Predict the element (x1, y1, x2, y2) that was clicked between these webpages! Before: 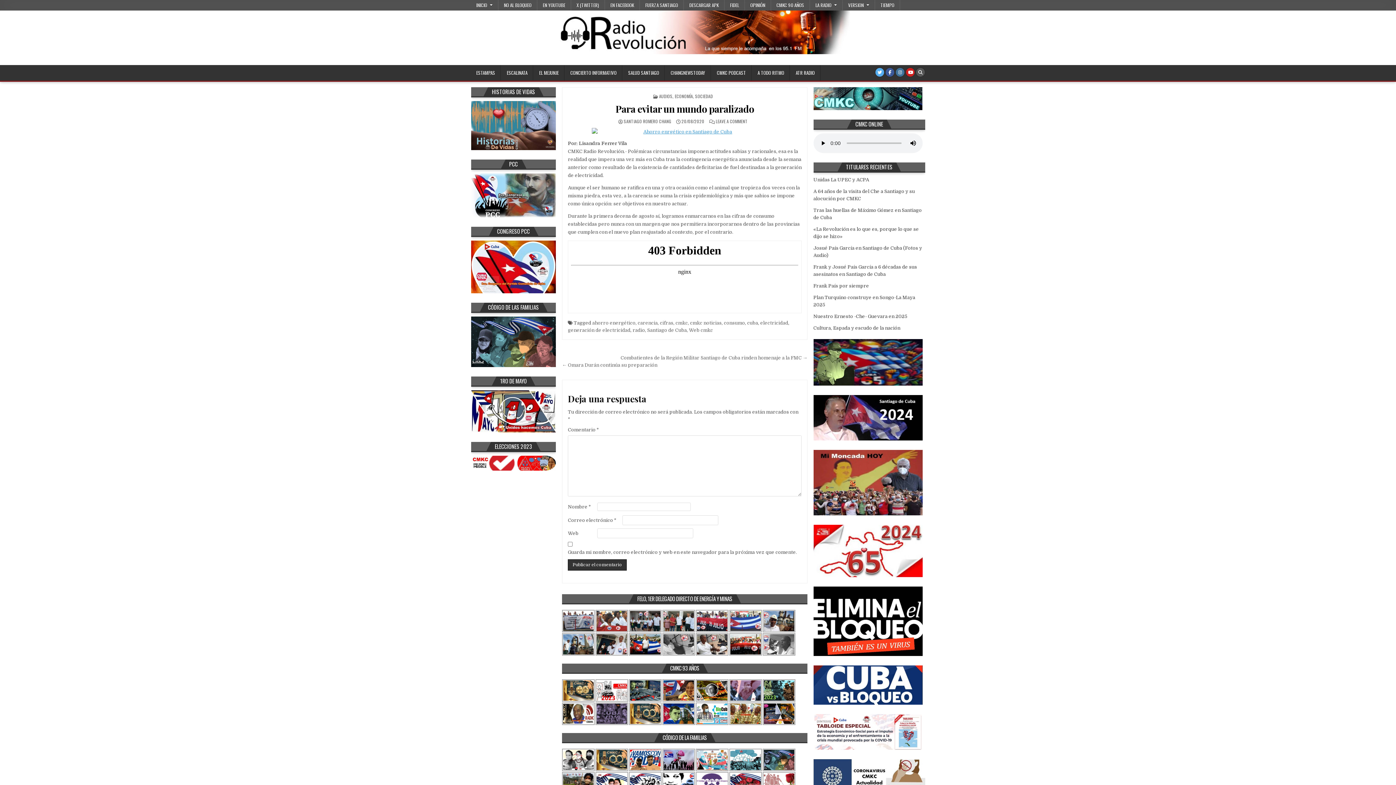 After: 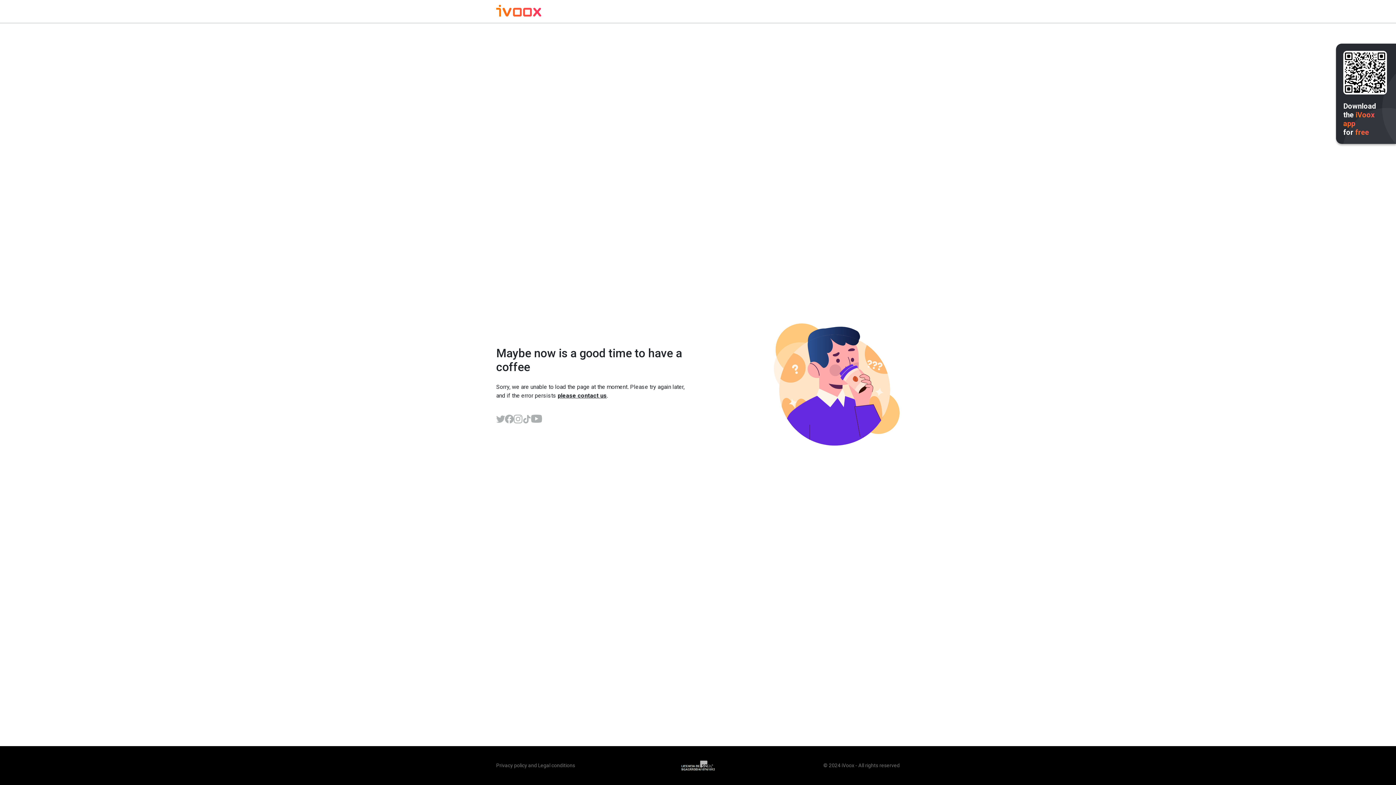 Action: bbox: (470, 65, 501, 80) label: ESTAMPAS